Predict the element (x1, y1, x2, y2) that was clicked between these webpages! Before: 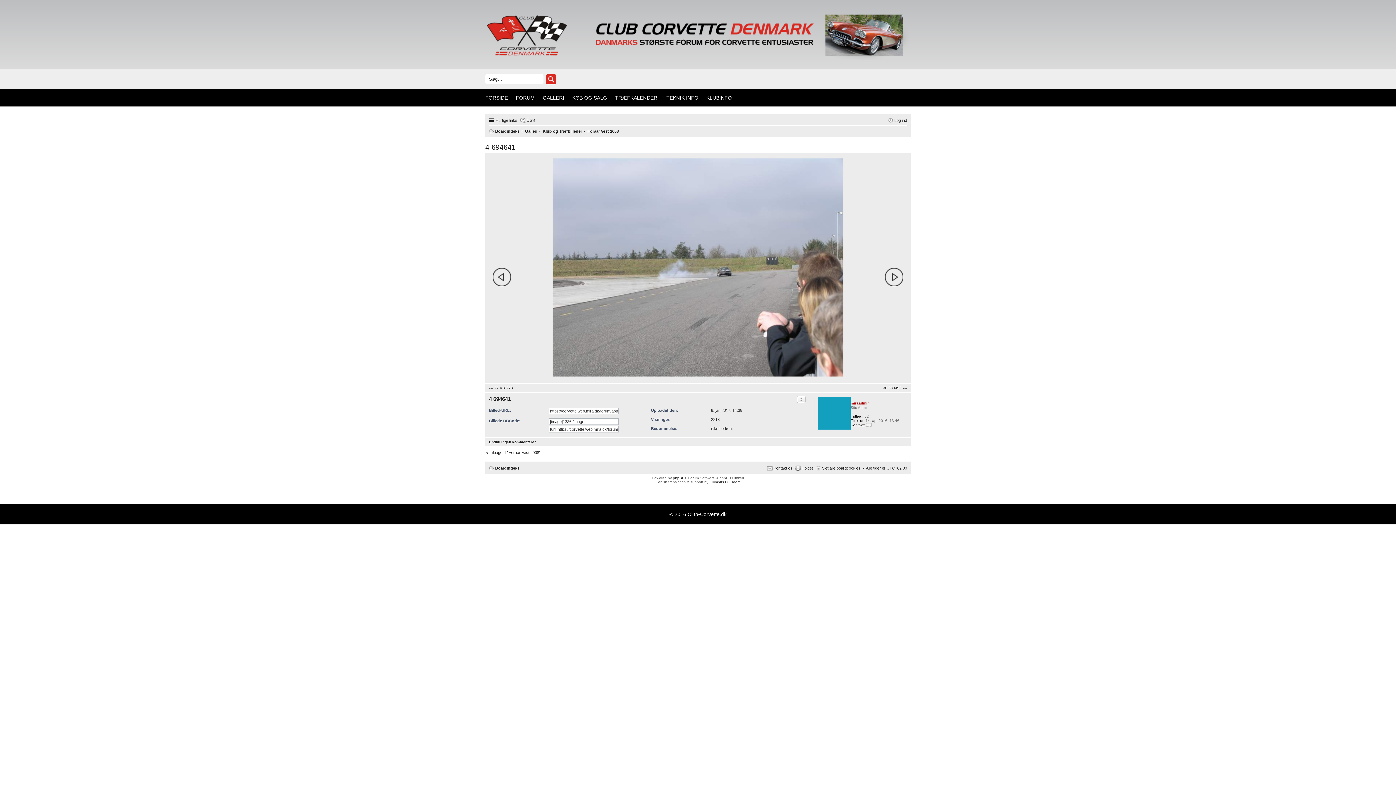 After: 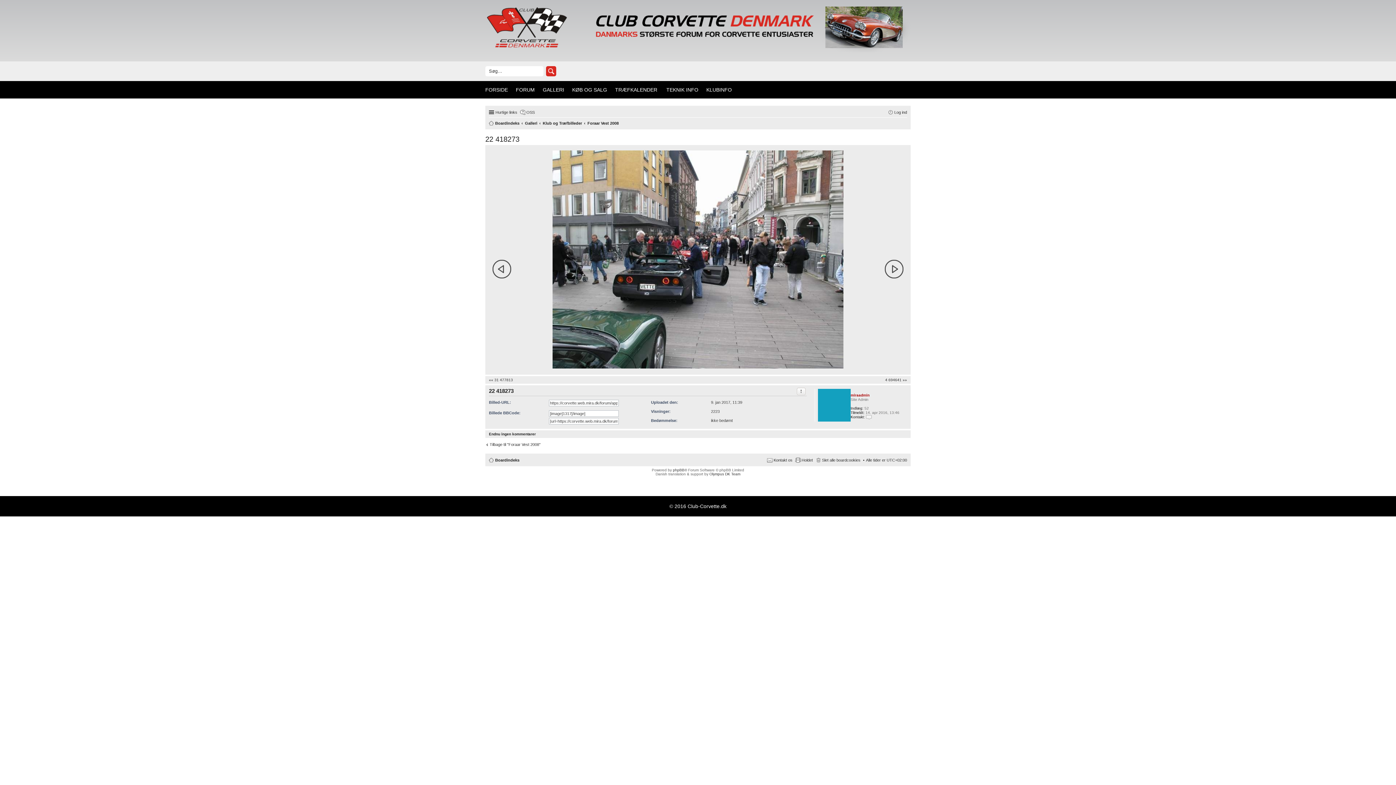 Action: bbox: (492, 267, 511, 286) label: «« 22 418273